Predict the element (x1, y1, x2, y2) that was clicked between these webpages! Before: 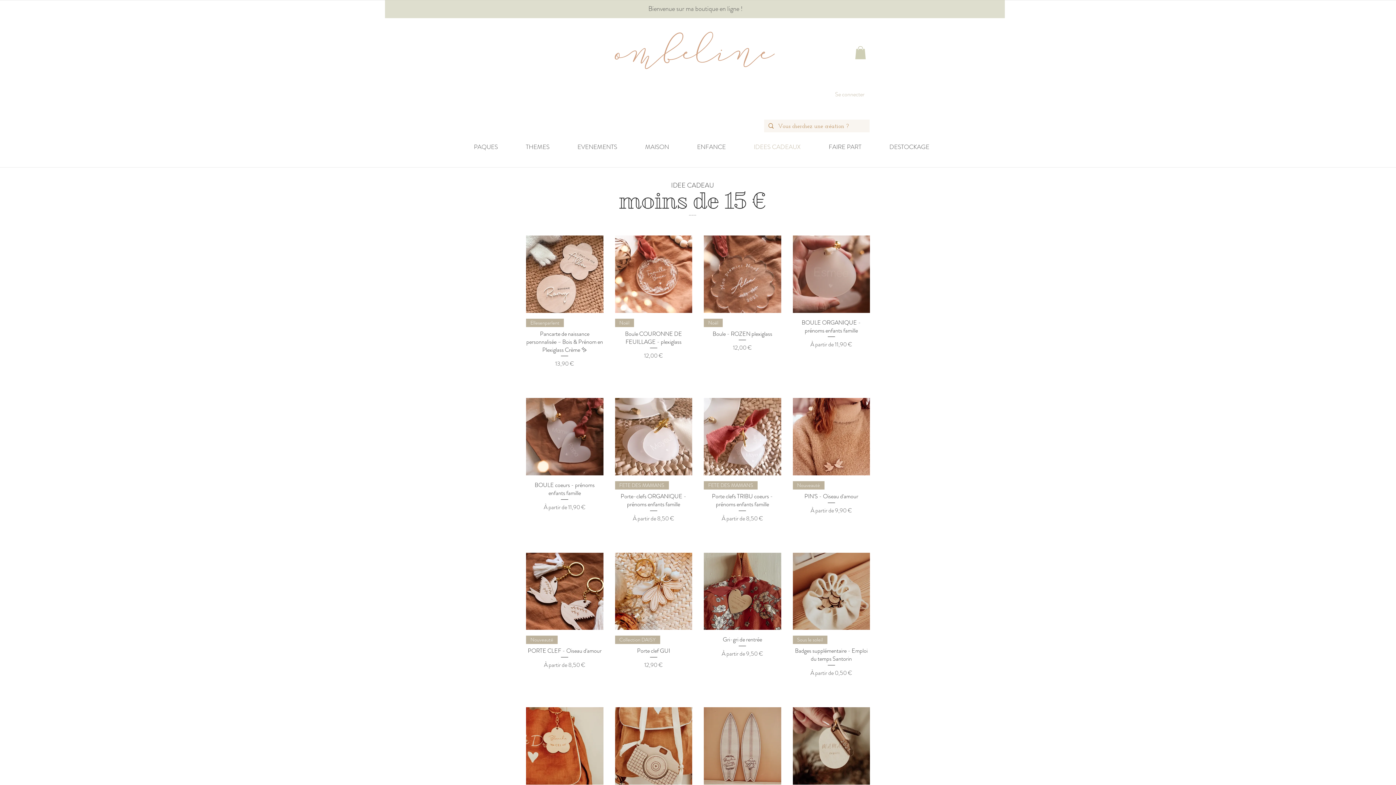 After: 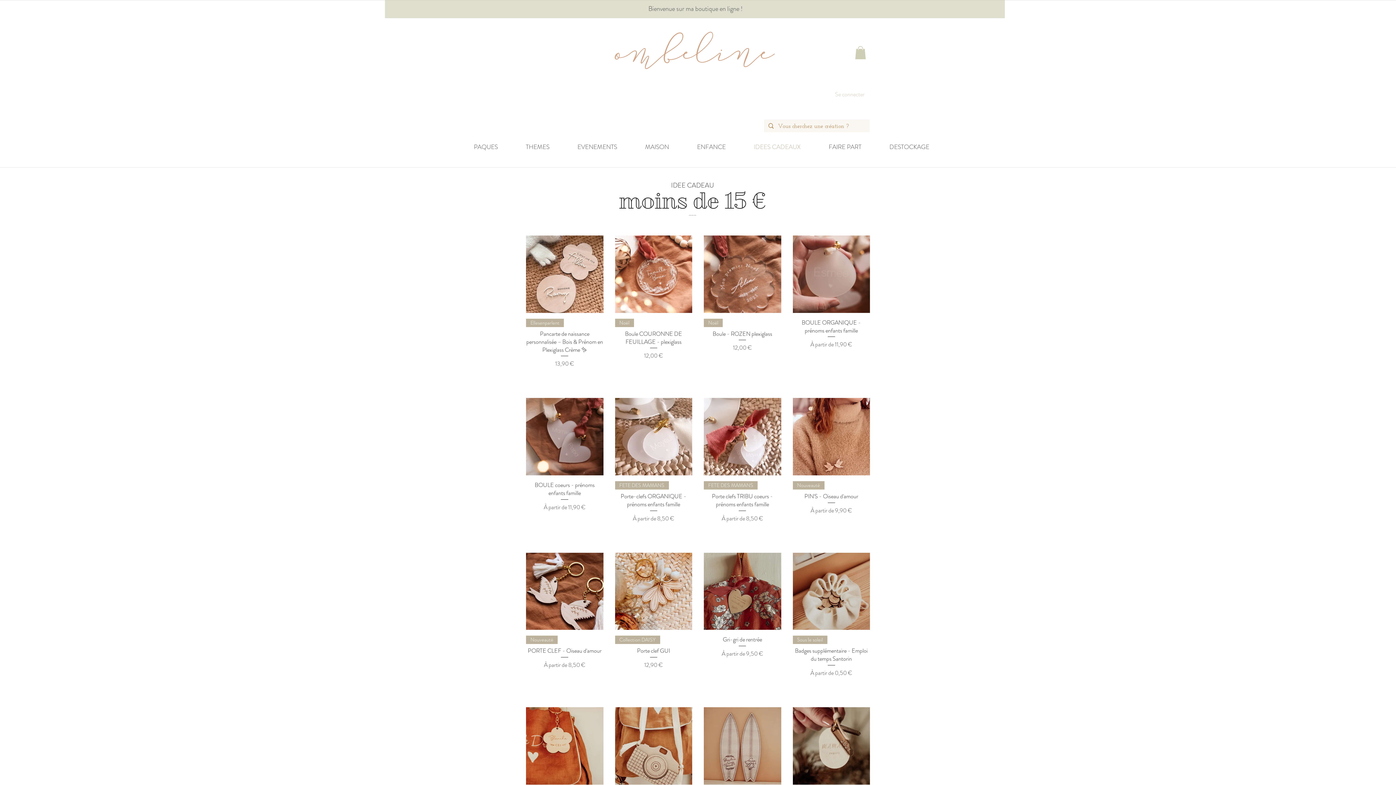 Action: label: Se connecter bbox: (830, 88, 869, 100)